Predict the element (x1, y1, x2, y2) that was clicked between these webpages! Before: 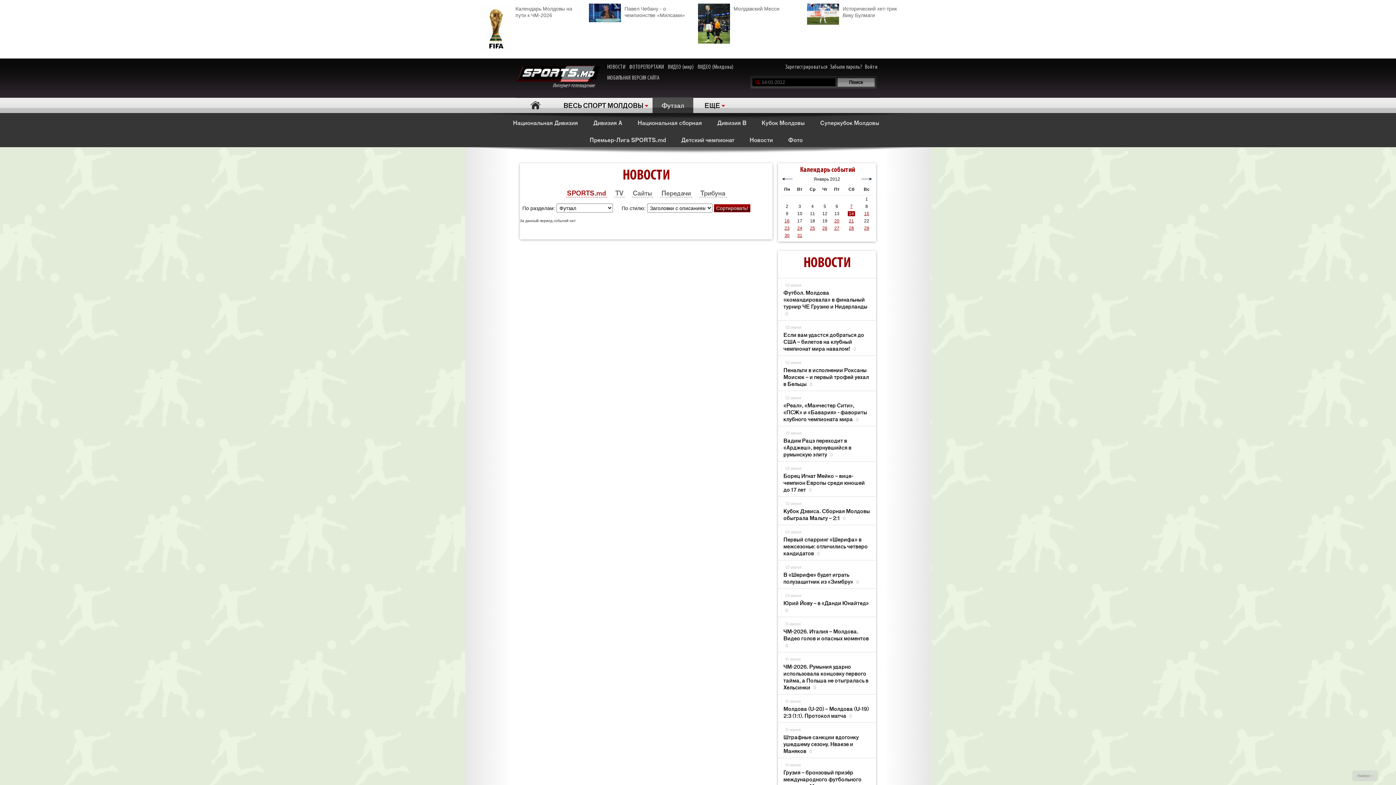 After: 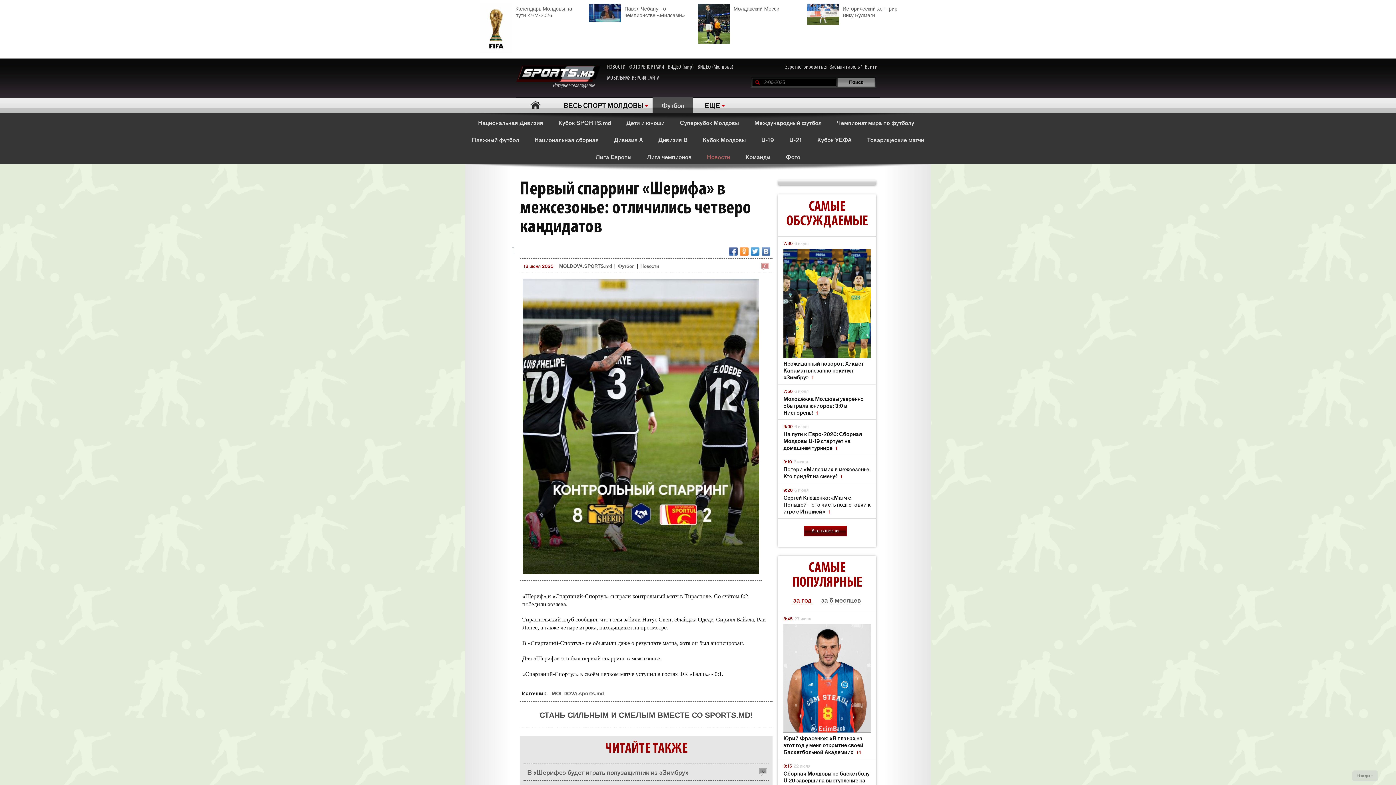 Action: label: Первый спарринг «Шерифа» в межсезонье: отличились четверо кандидатов 0 bbox: (783, 535, 870, 556)